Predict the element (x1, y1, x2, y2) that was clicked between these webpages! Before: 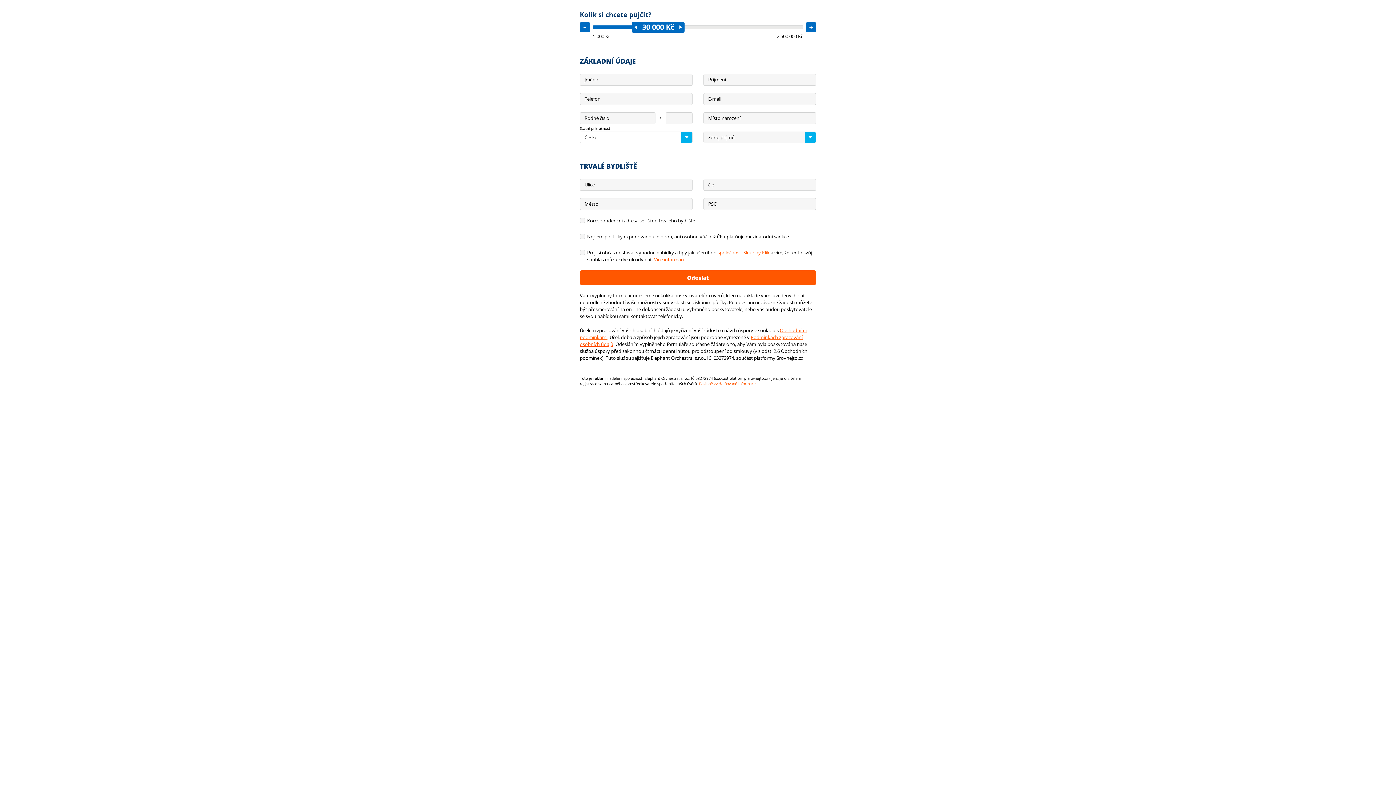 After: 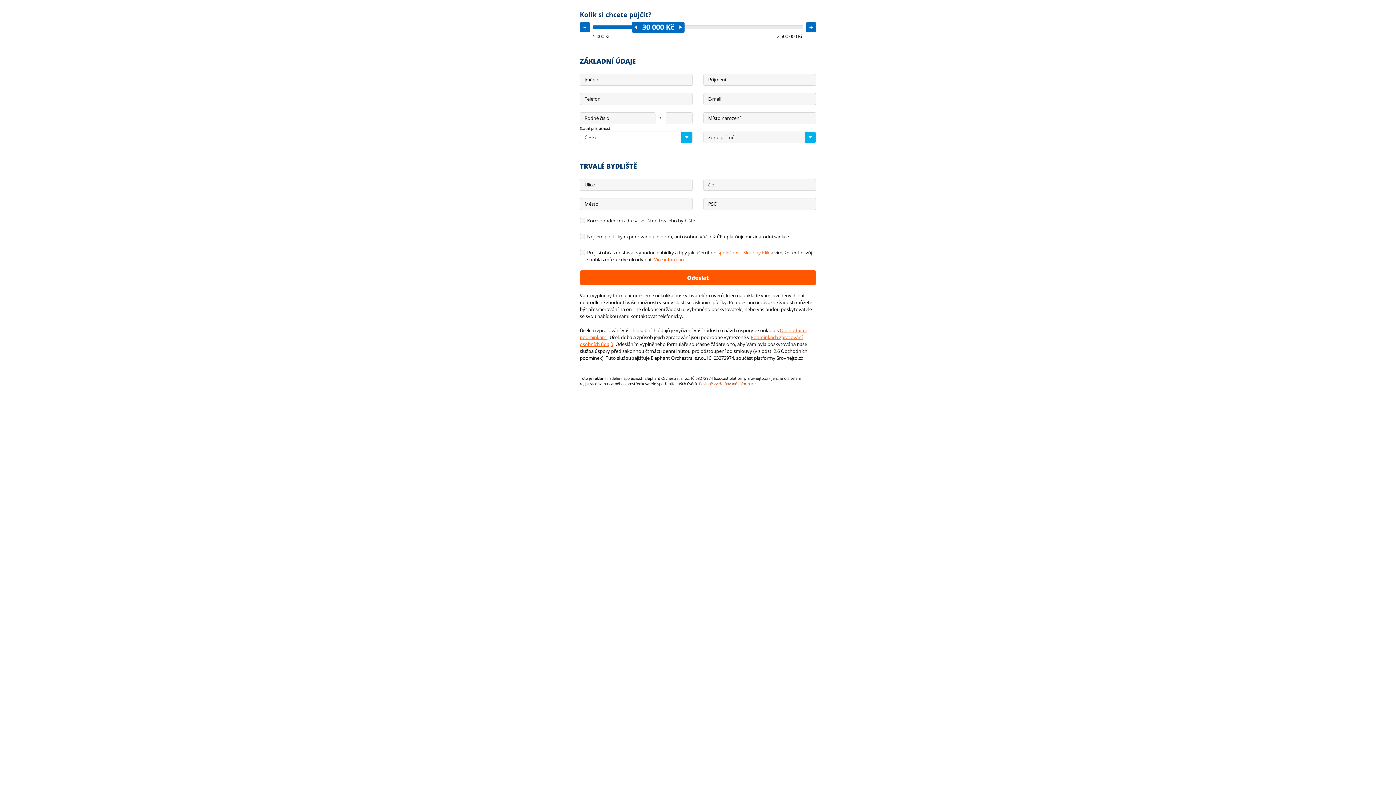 Action: label: Povinně zveřejňované informace bbox: (699, 381, 756, 386)